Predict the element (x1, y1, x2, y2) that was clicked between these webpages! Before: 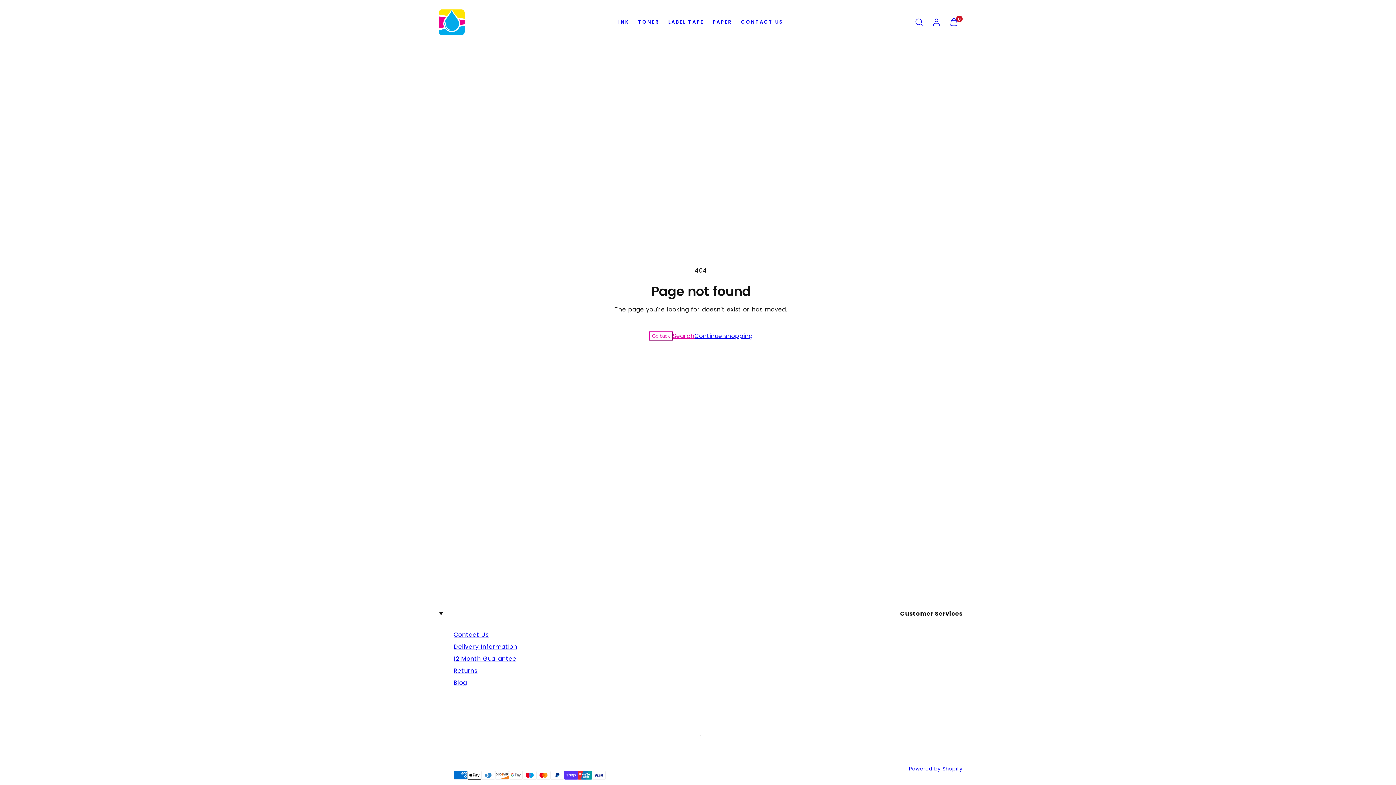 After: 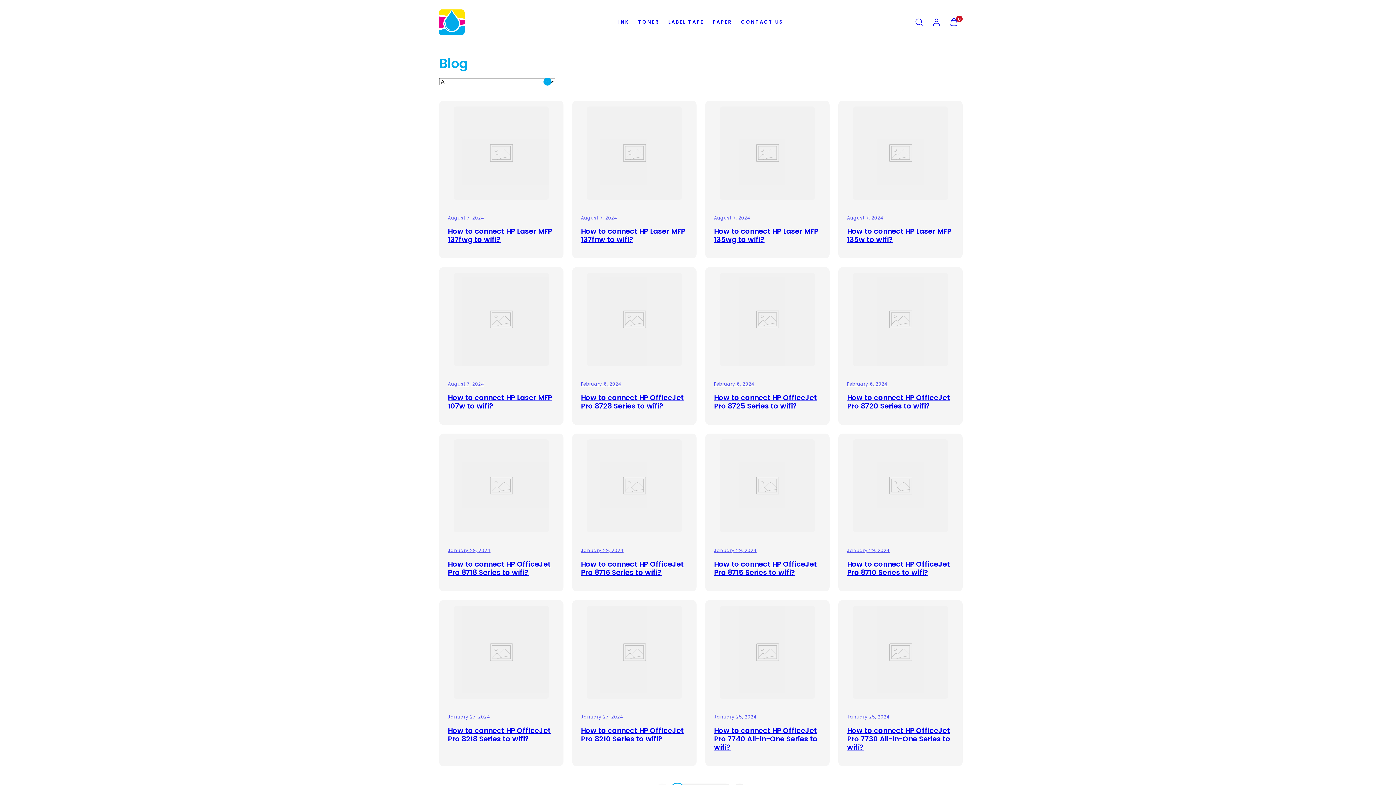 Action: label: Blog bbox: (453, 677, 467, 689)